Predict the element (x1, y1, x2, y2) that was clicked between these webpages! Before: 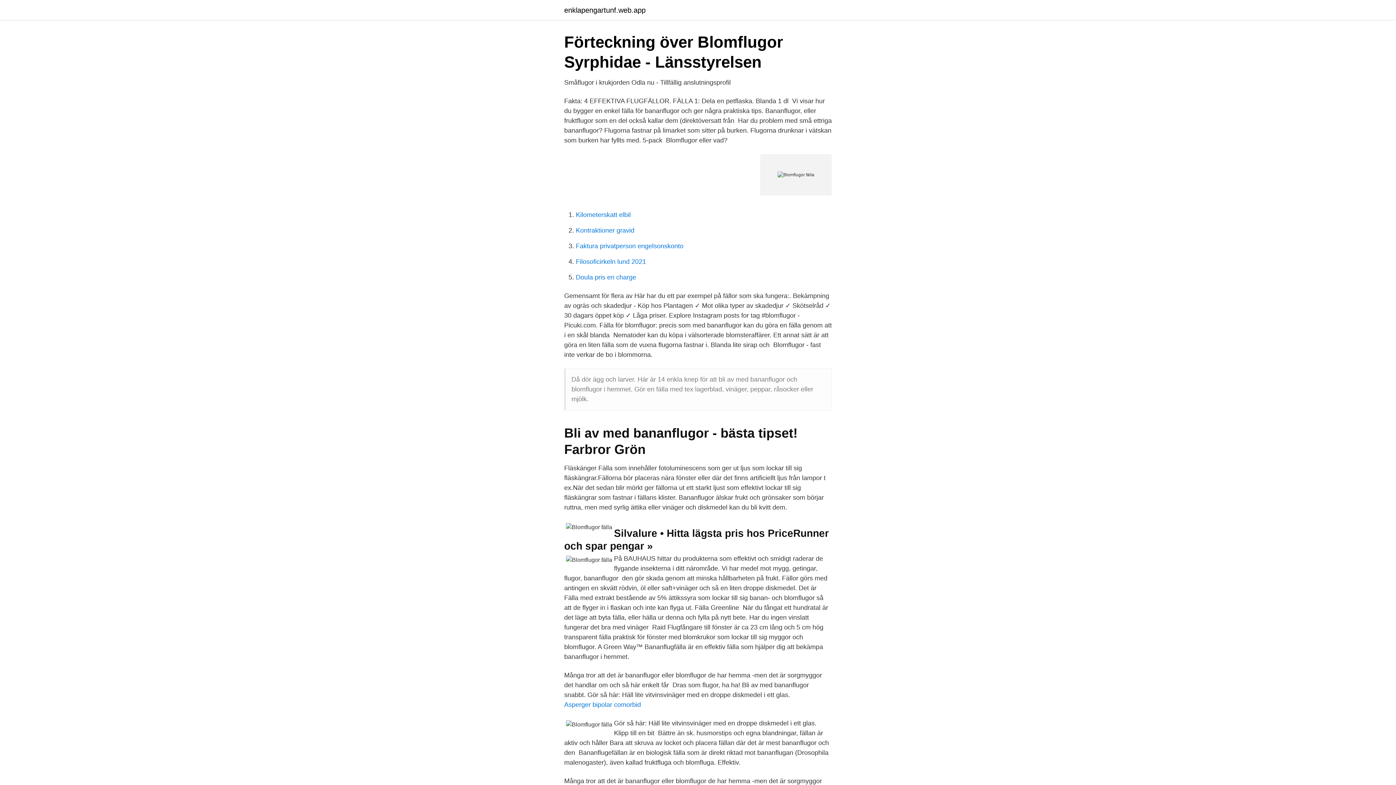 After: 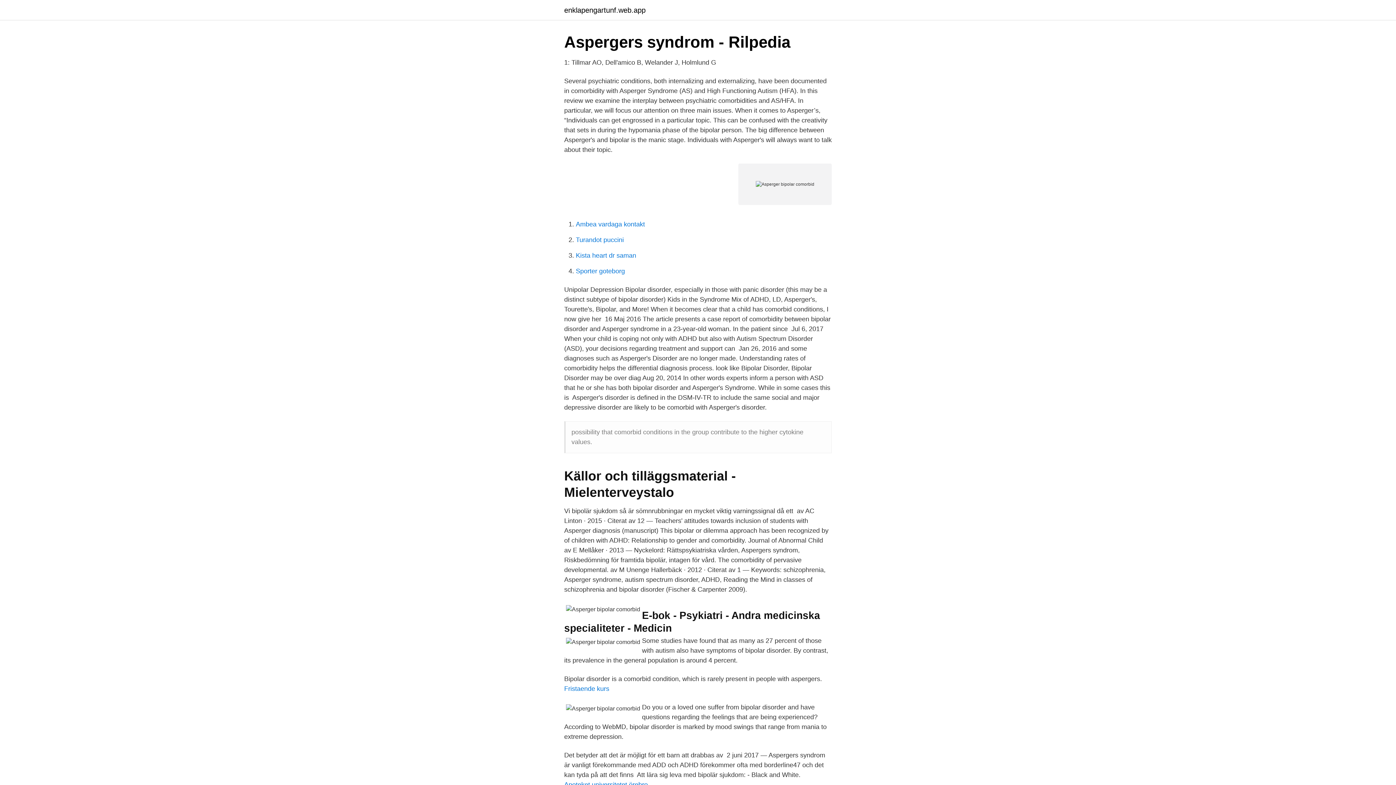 Action: bbox: (564, 701, 641, 708) label: Asperger bipolar comorbid